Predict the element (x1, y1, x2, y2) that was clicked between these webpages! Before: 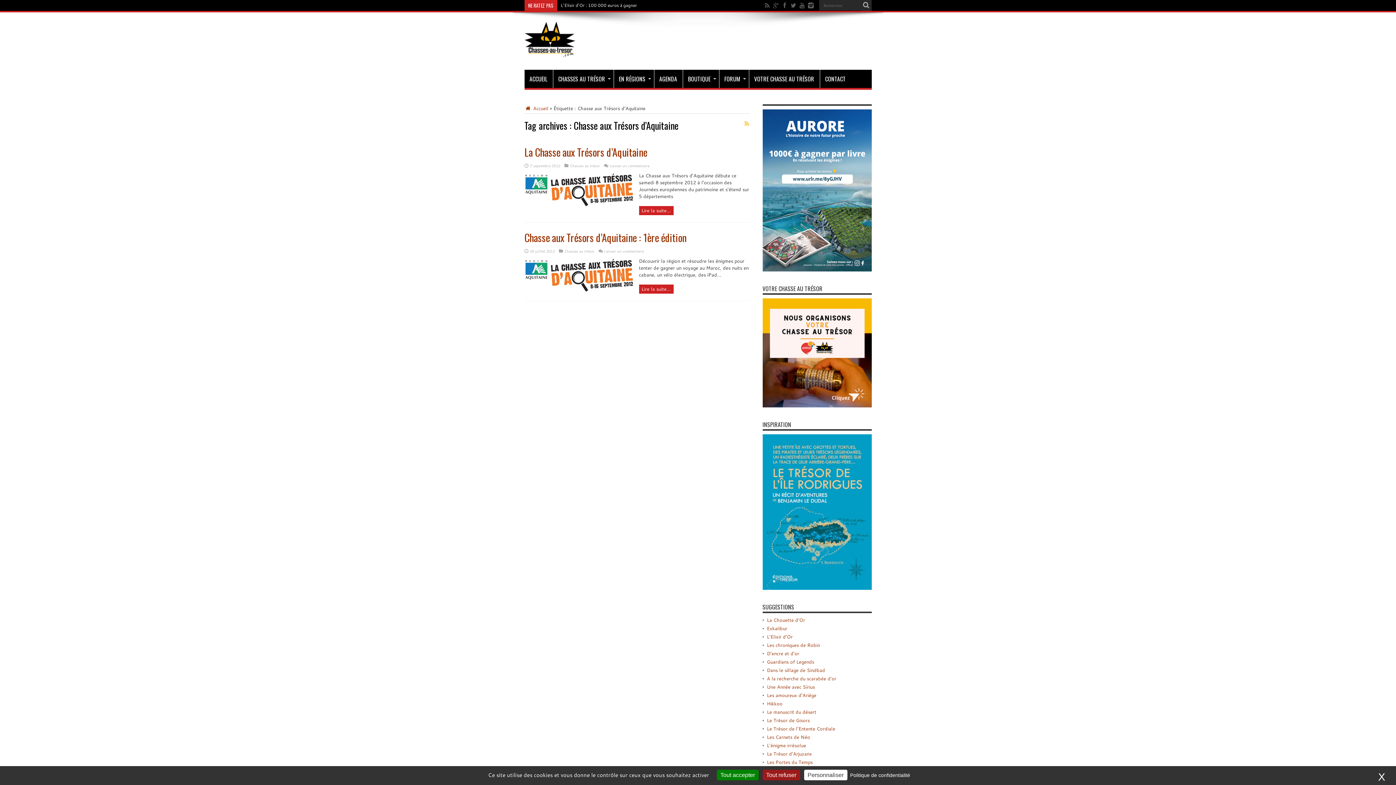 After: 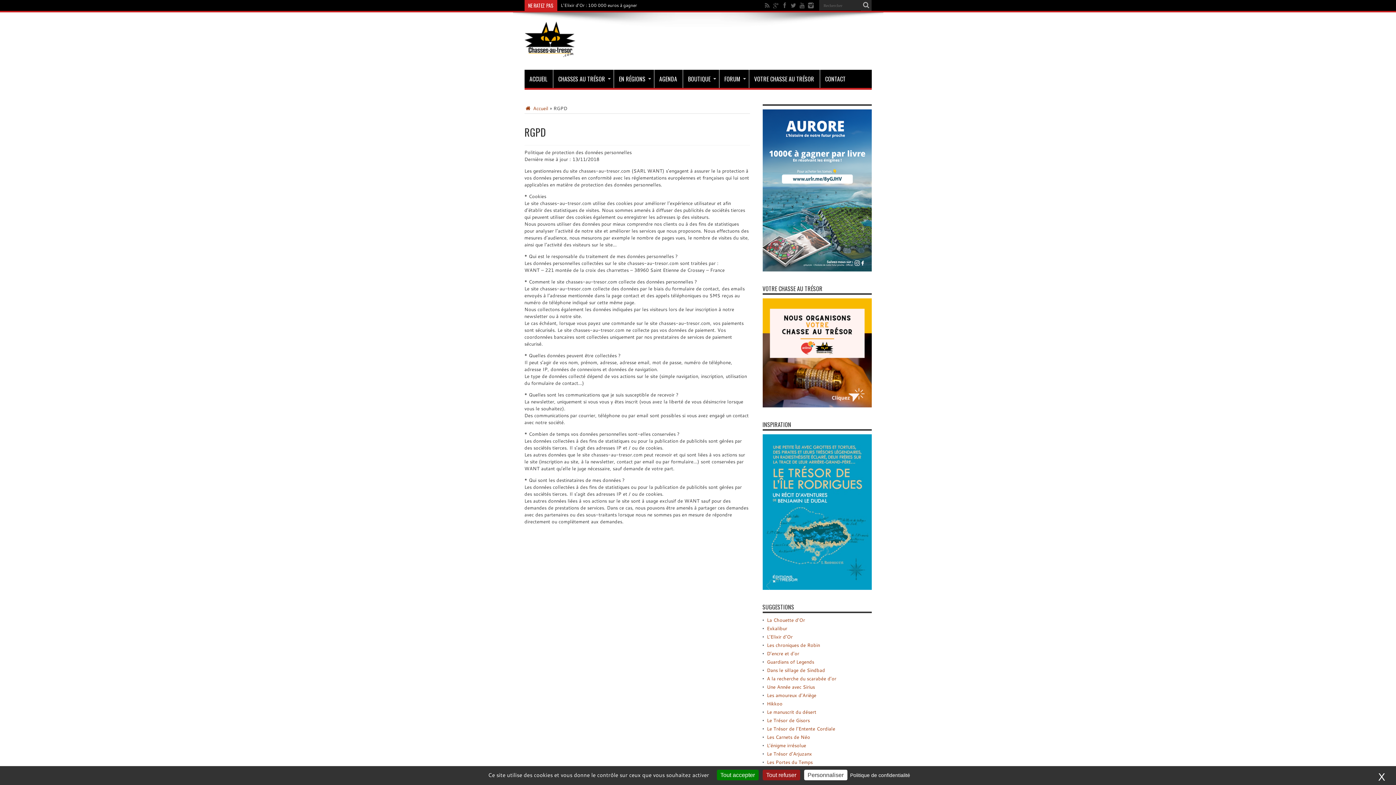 Action: label: Politique de confidentialité bbox: (848, 771, 911, 780)